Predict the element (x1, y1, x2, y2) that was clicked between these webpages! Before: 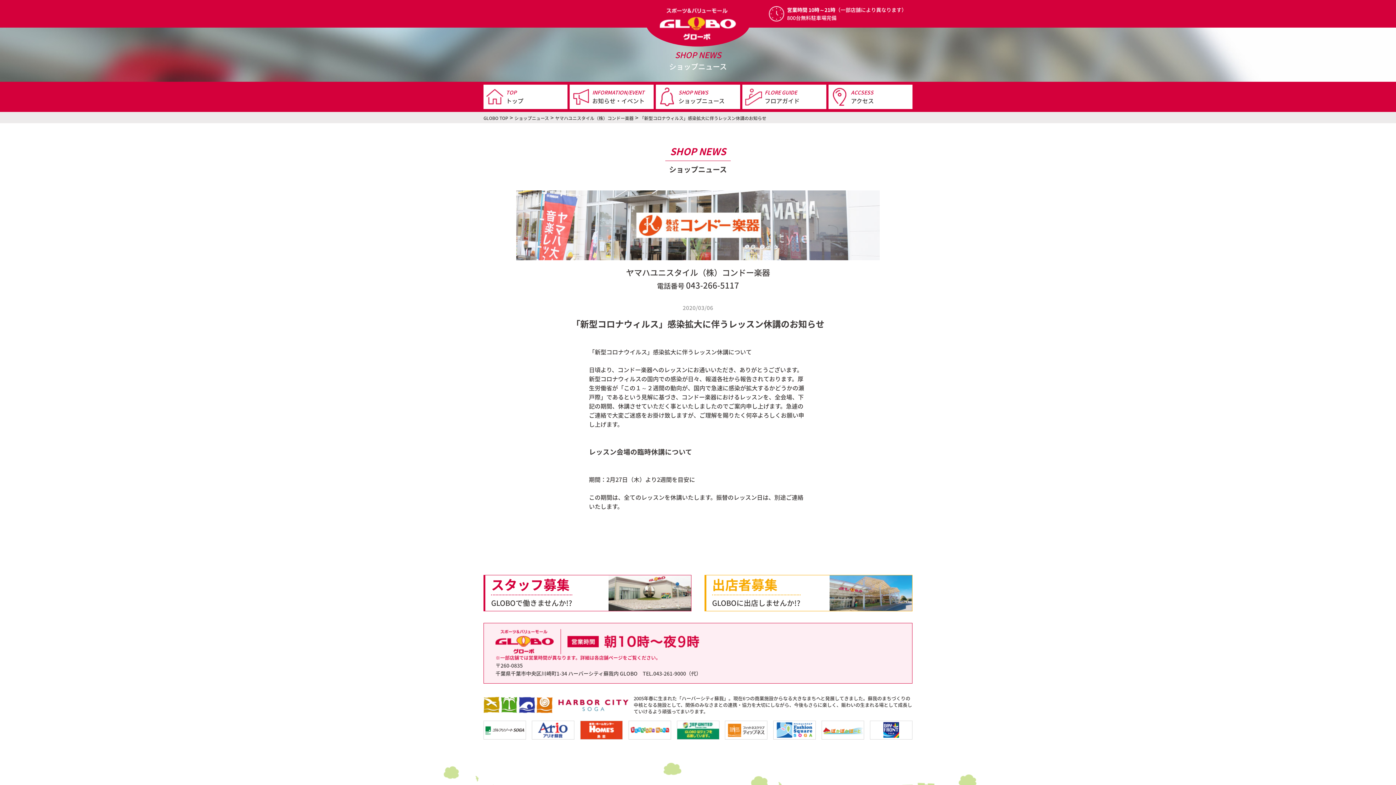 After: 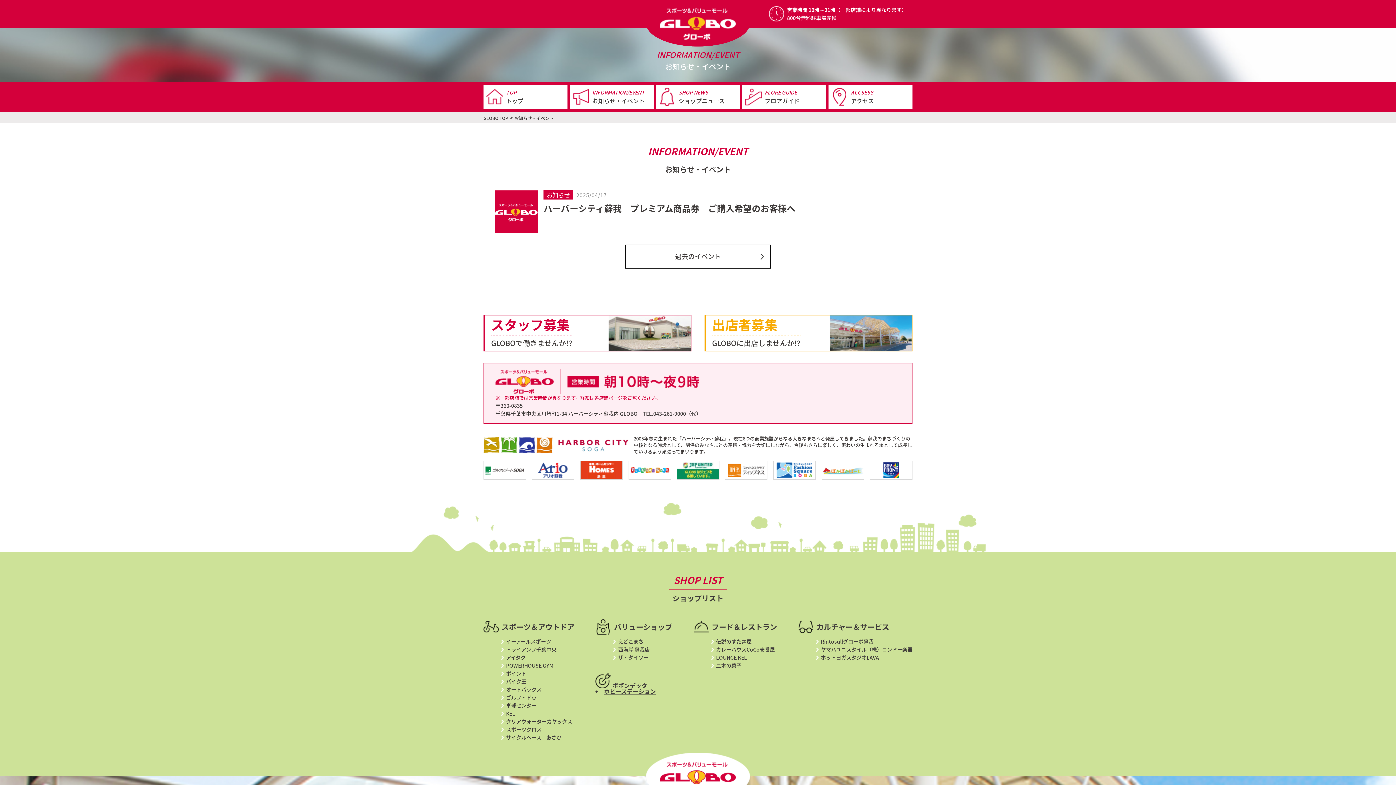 Action: bbox: (569, 84, 653, 109) label: INFORMATION/EVENT
お知らせ・イベント